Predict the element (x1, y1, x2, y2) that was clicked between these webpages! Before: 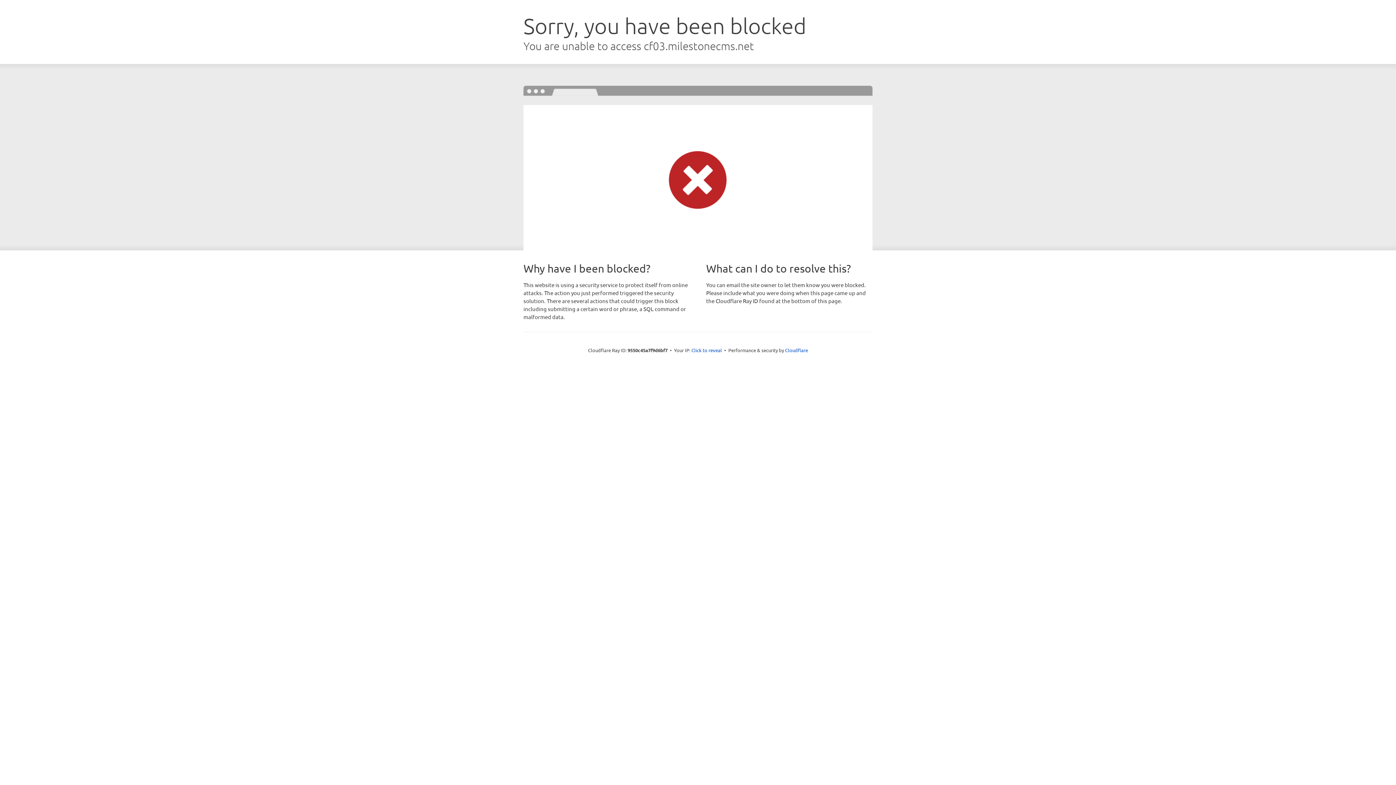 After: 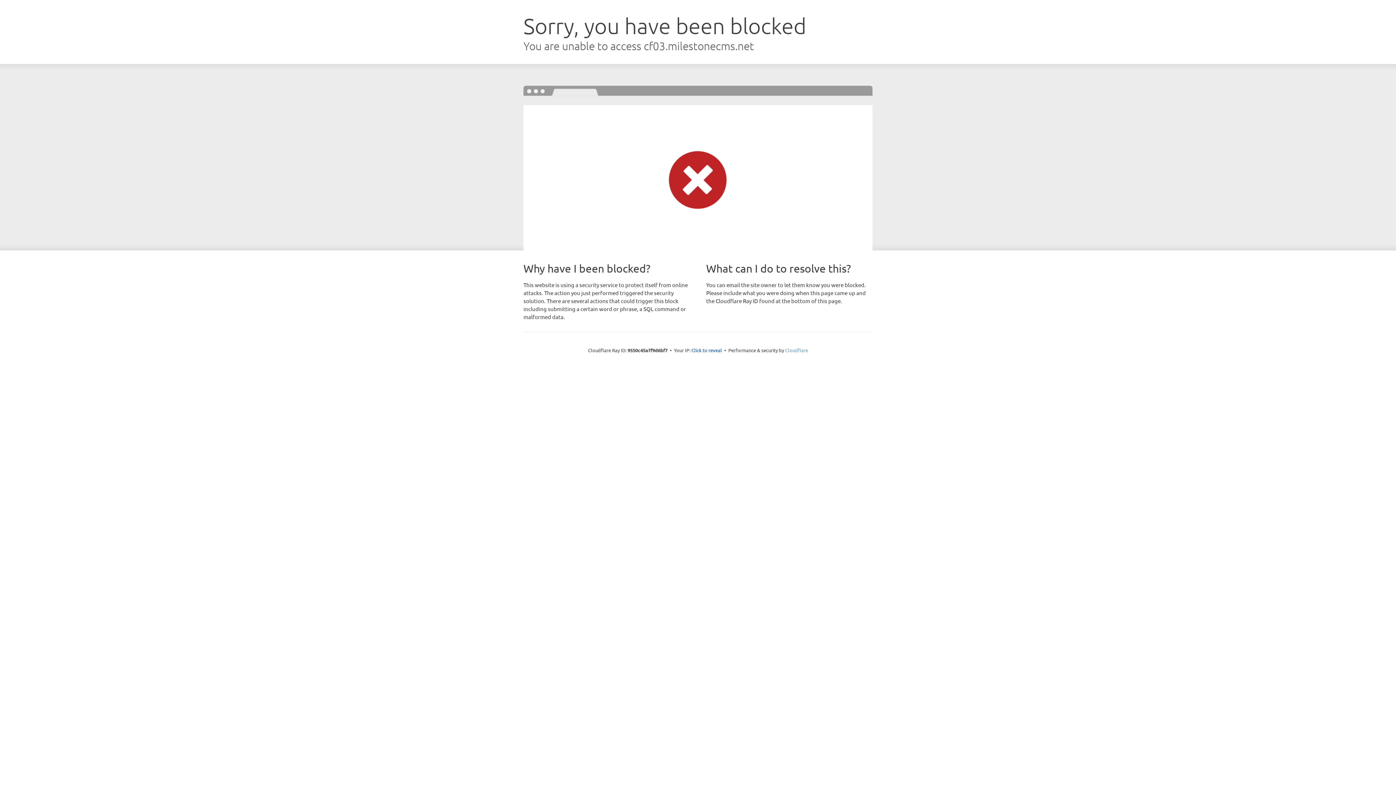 Action: label: Cloudflare bbox: (785, 347, 808, 353)